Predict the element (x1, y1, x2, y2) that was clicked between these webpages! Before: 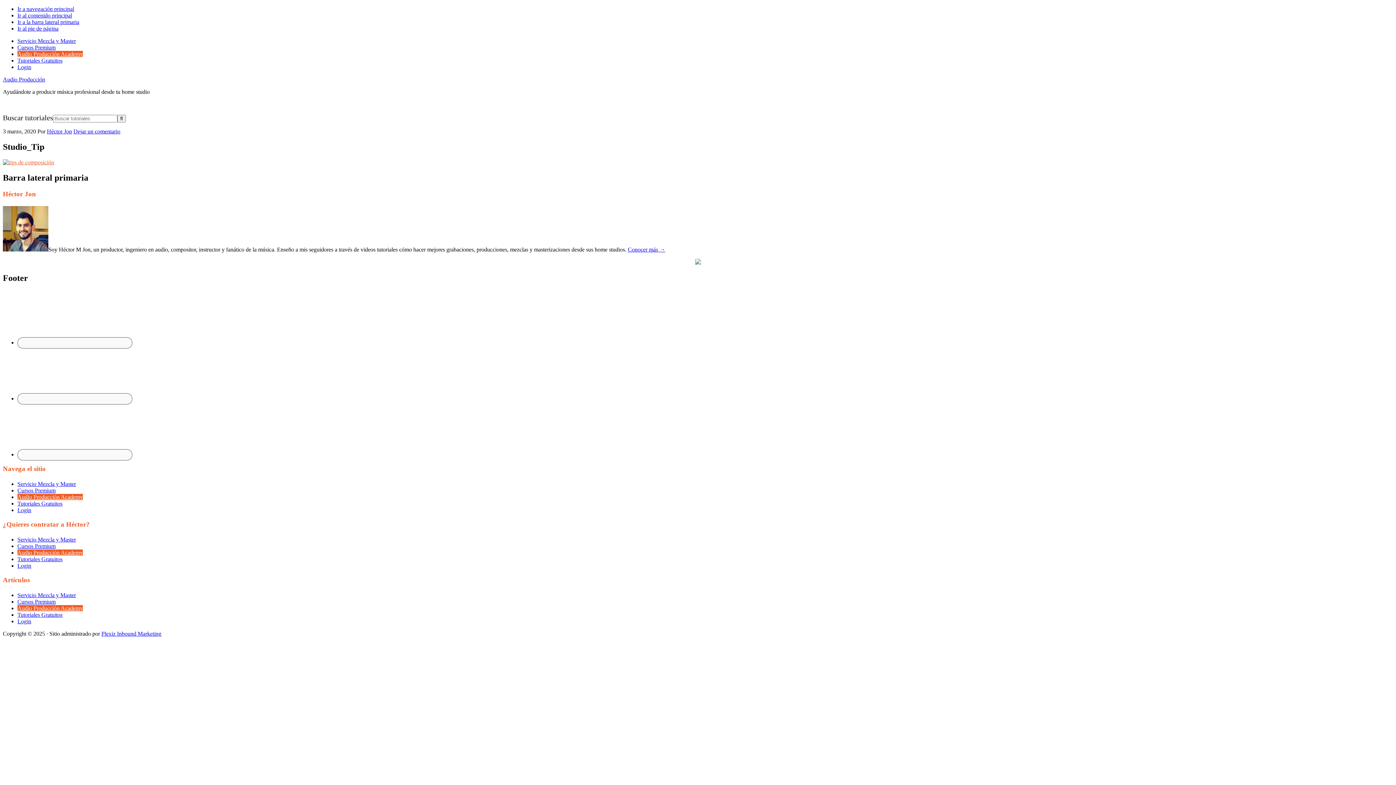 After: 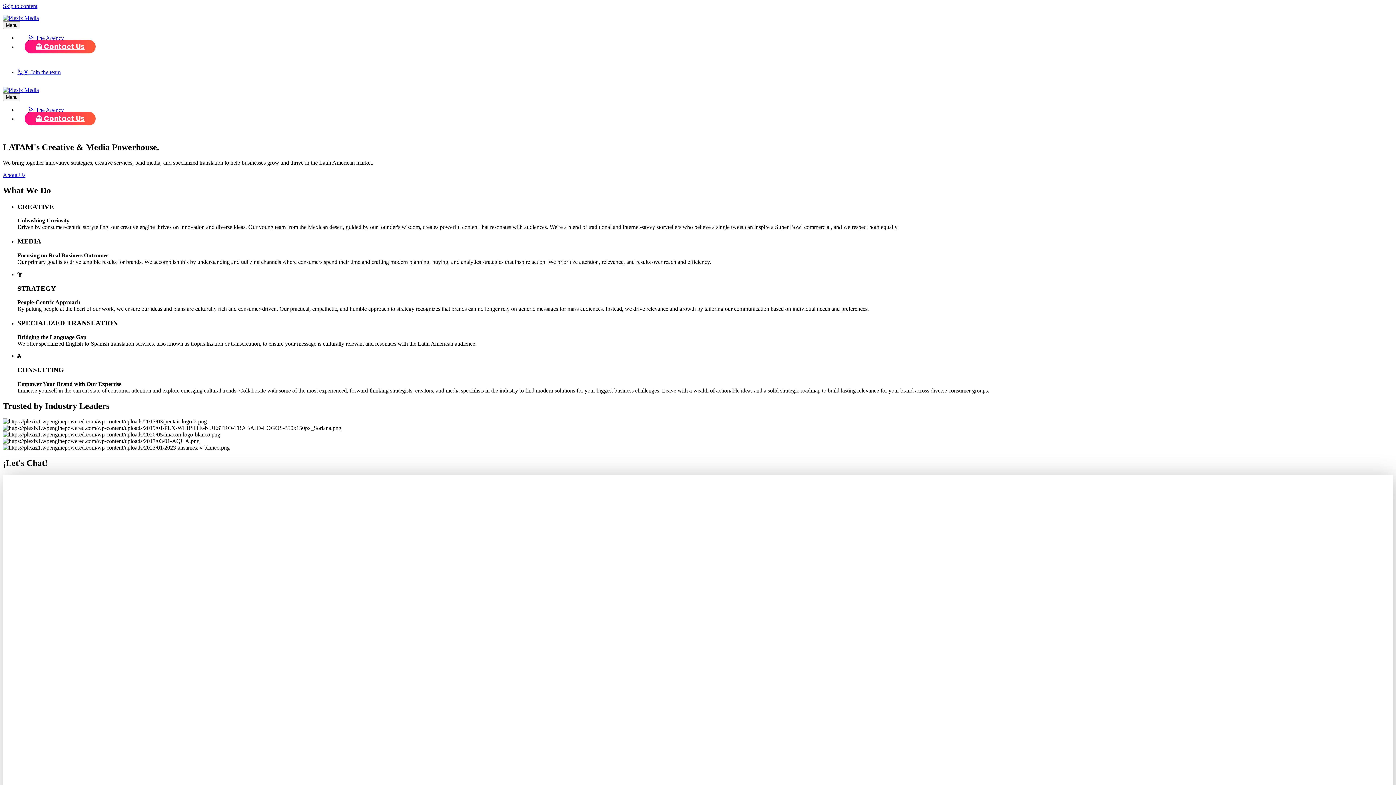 Action: label: Plexiz Inbound Marketing bbox: (101, 630, 161, 636)